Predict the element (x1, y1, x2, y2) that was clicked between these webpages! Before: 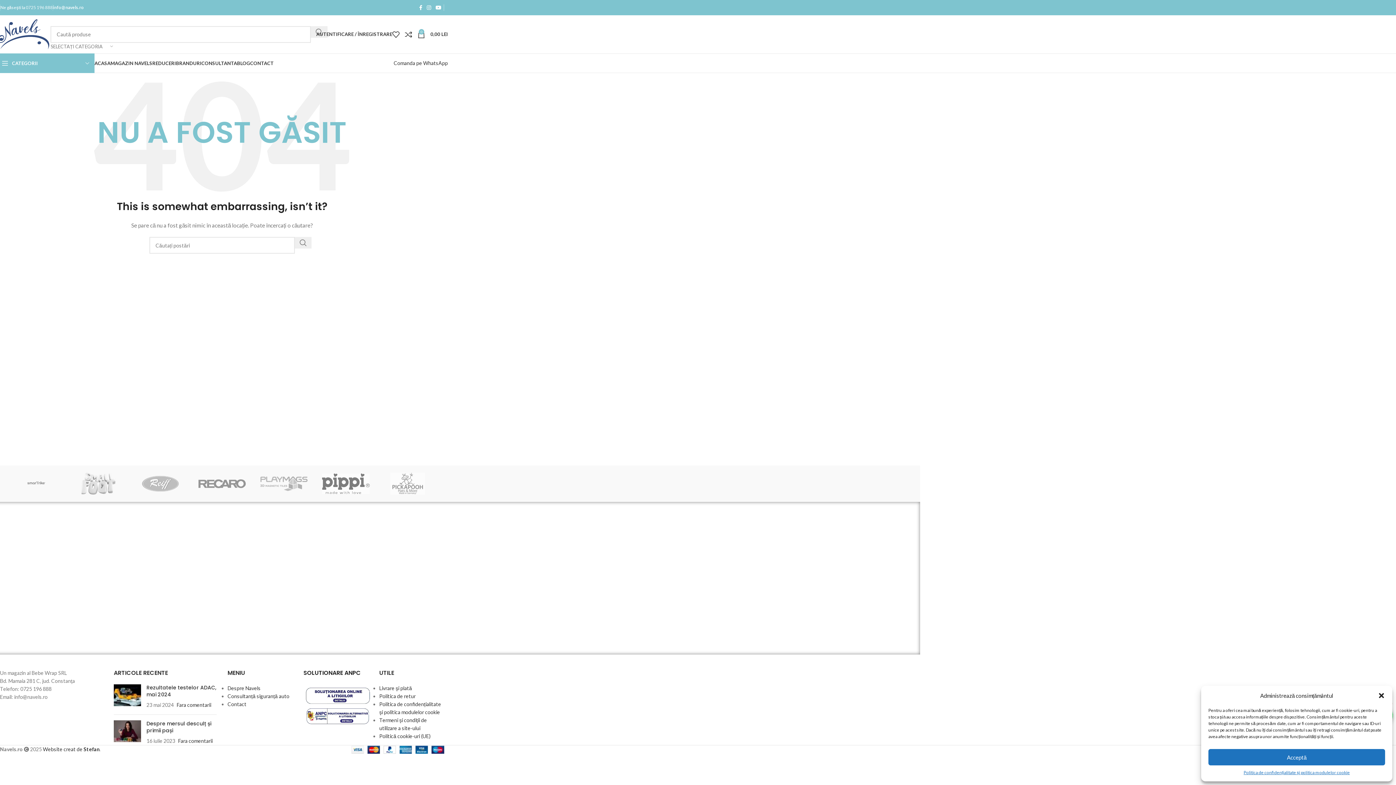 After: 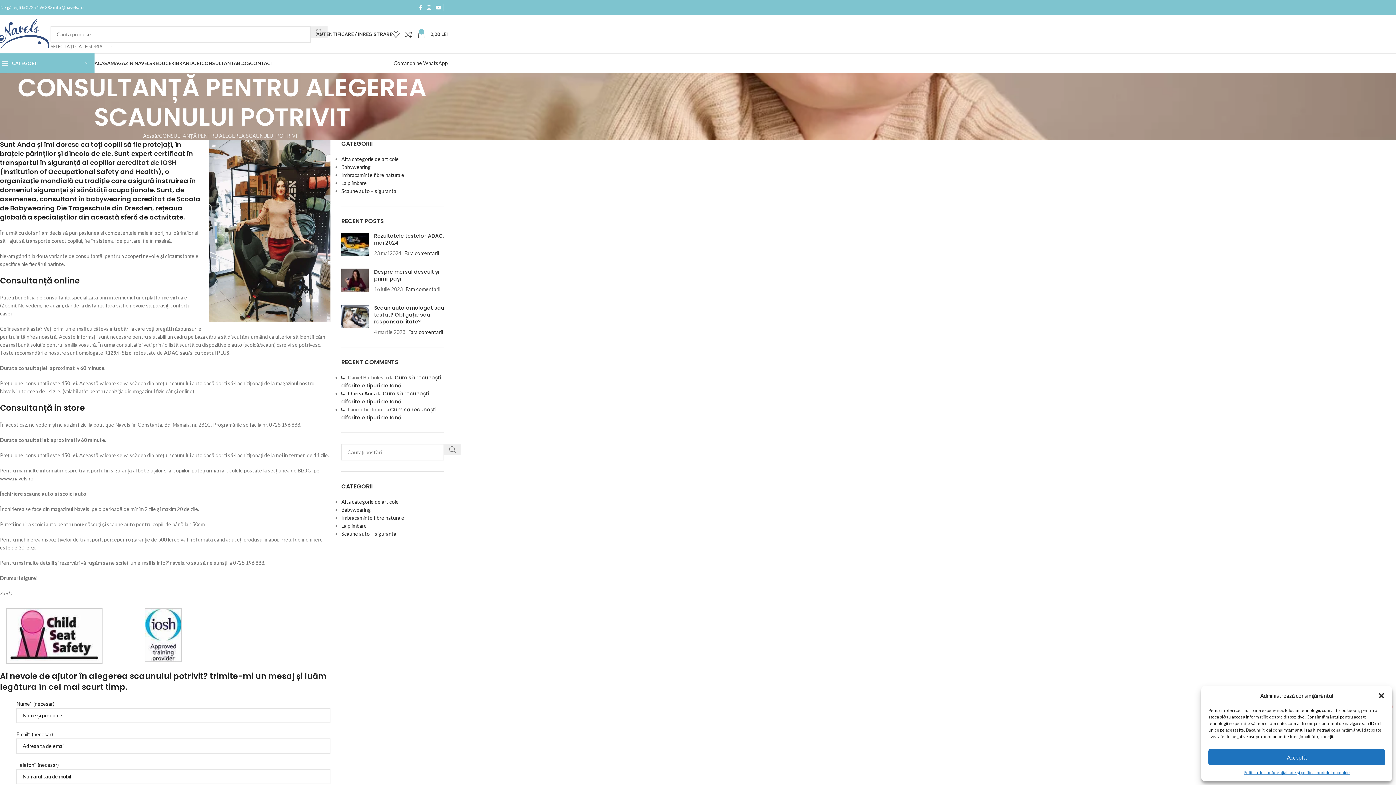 Action: bbox: (227, 693, 289, 699) label: Consultanță siguranță auto